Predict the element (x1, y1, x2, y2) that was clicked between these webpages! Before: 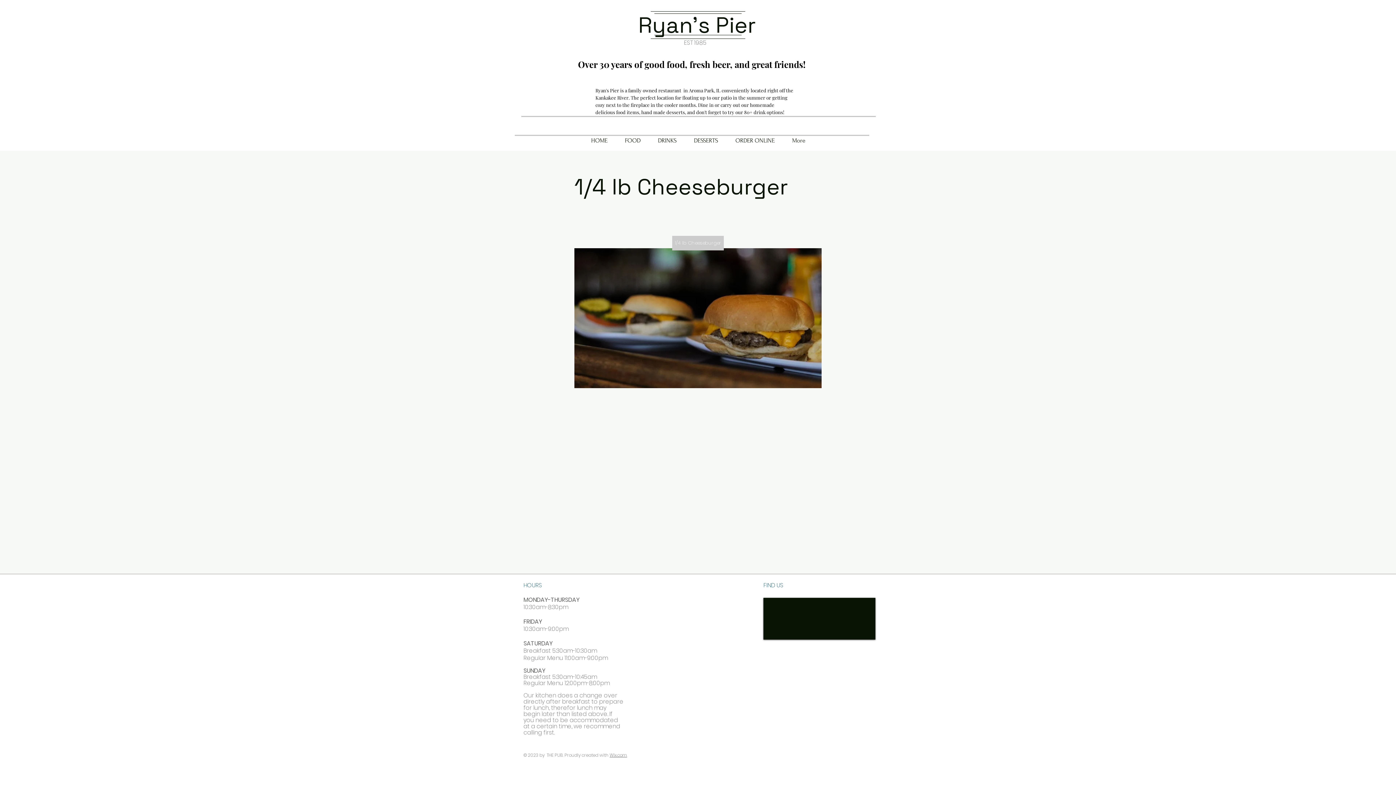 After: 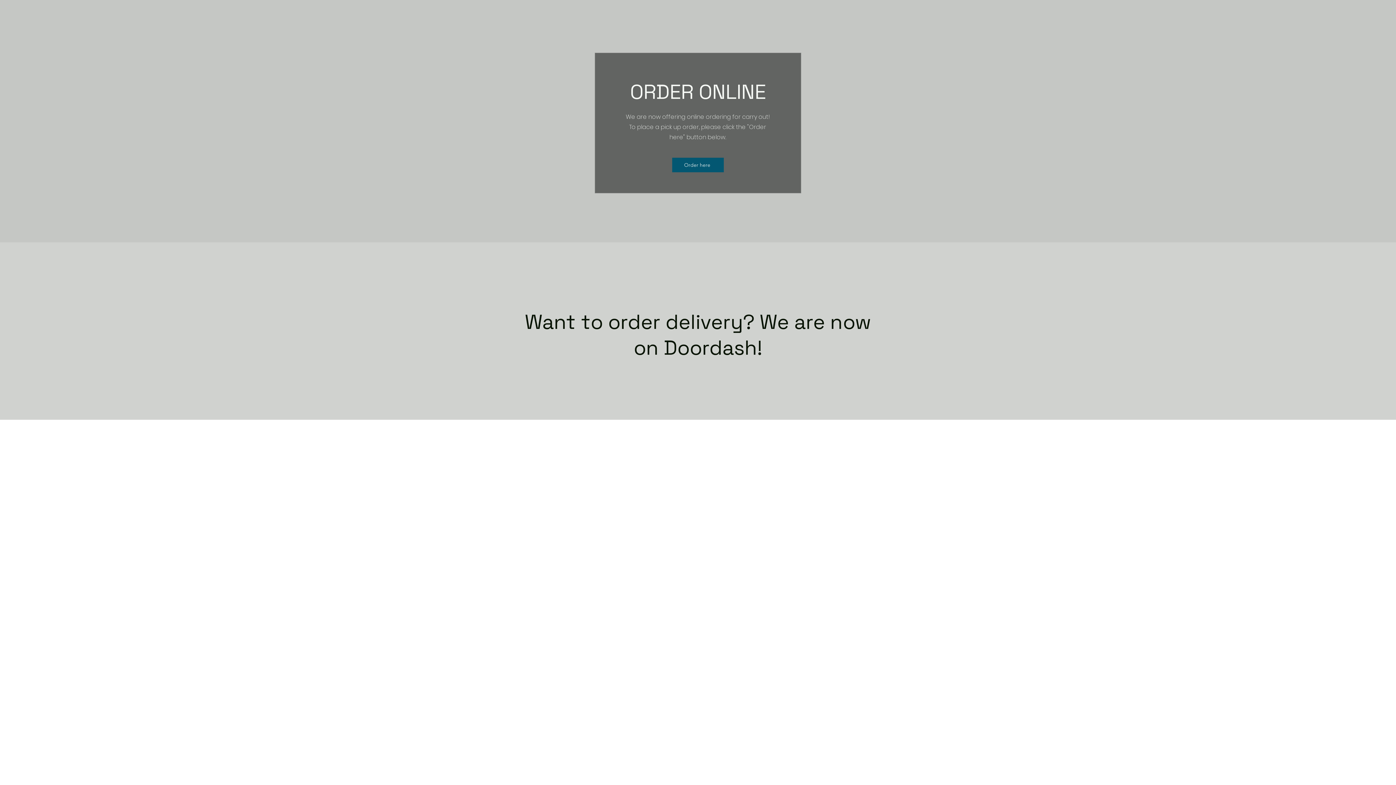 Action: label: ORDER ONLINE bbox: (726, 134, 783, 146)